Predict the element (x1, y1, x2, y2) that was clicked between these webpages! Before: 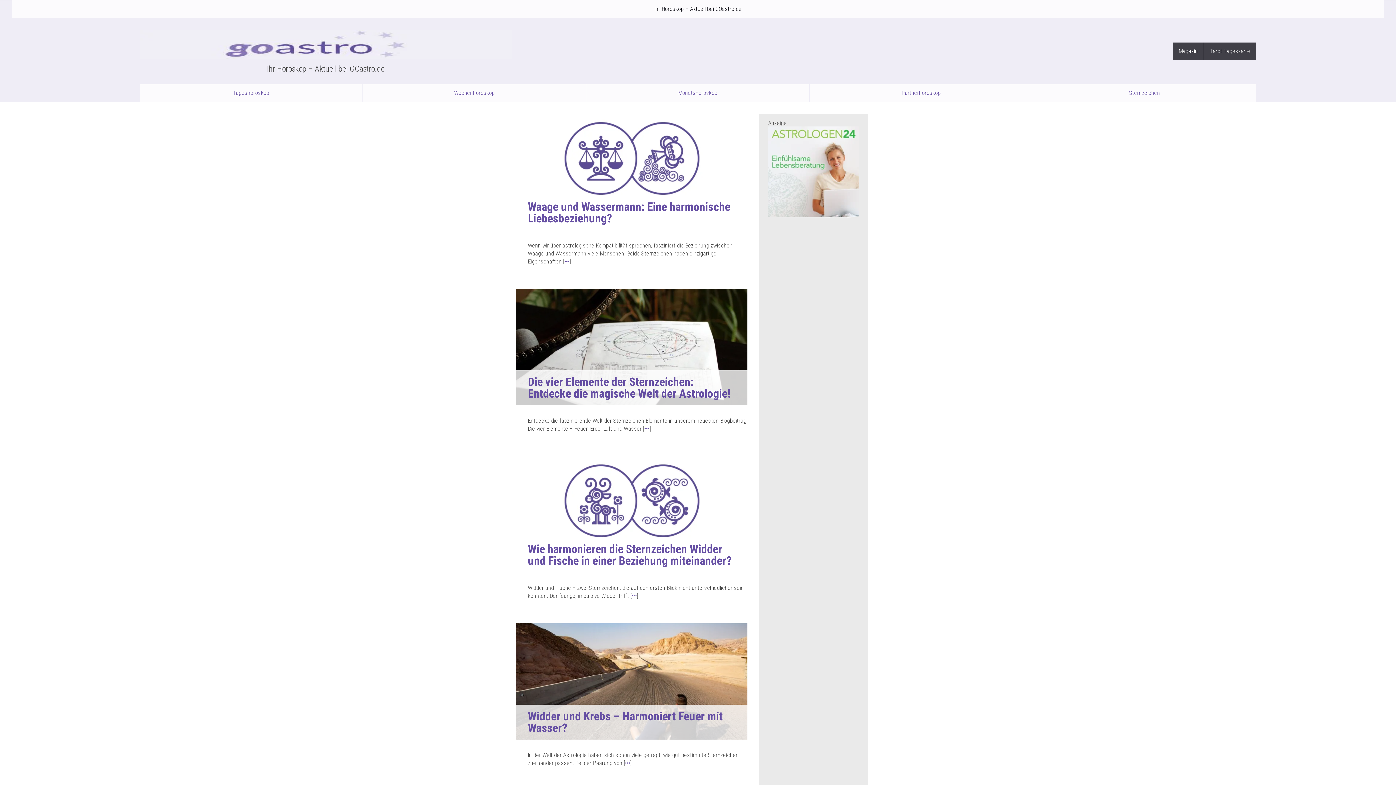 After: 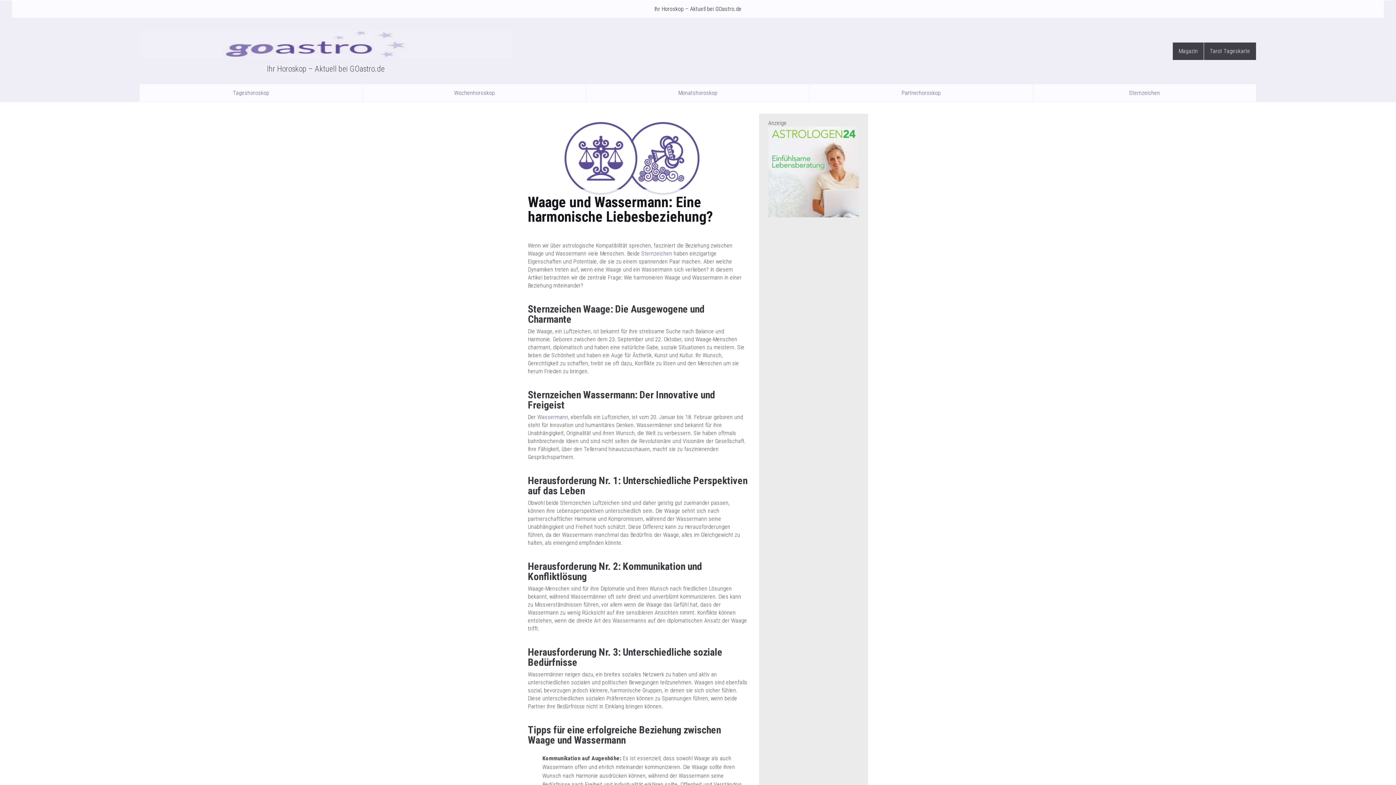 Action: label: Waage und Wassermann: Eine harmonische Liebesbeziehung? bbox: (528, 200, 730, 225)